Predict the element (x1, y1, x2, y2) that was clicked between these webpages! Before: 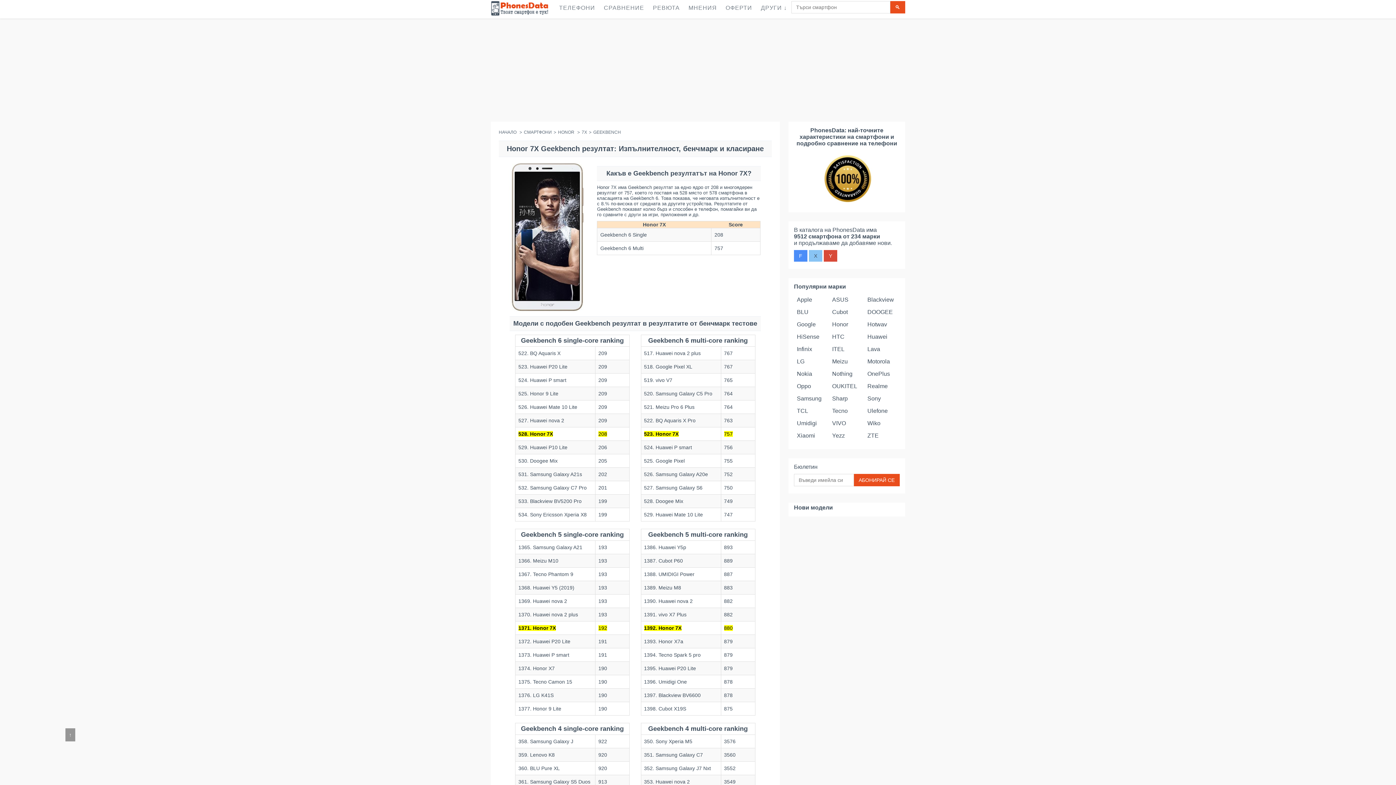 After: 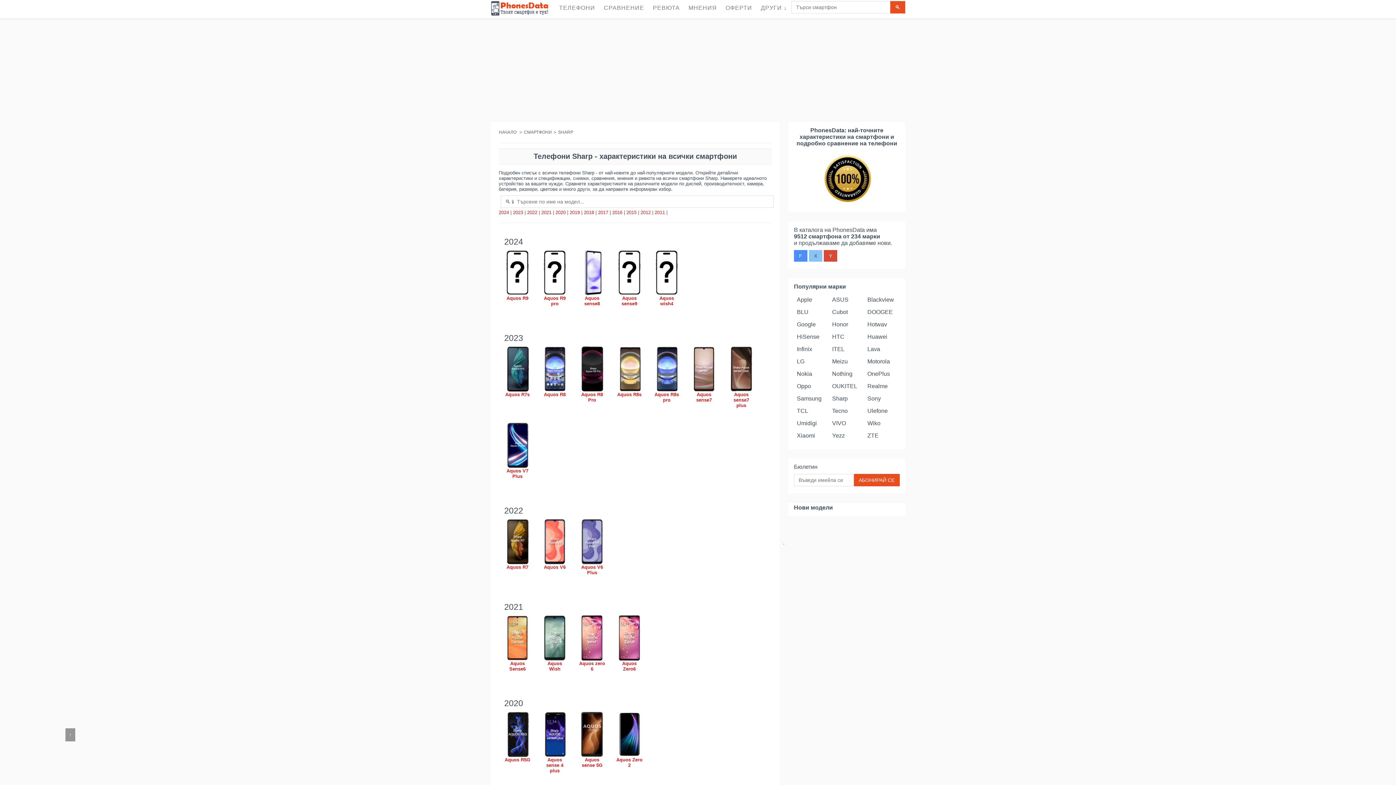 Action: label: Sharp bbox: (832, 395, 848, 401)